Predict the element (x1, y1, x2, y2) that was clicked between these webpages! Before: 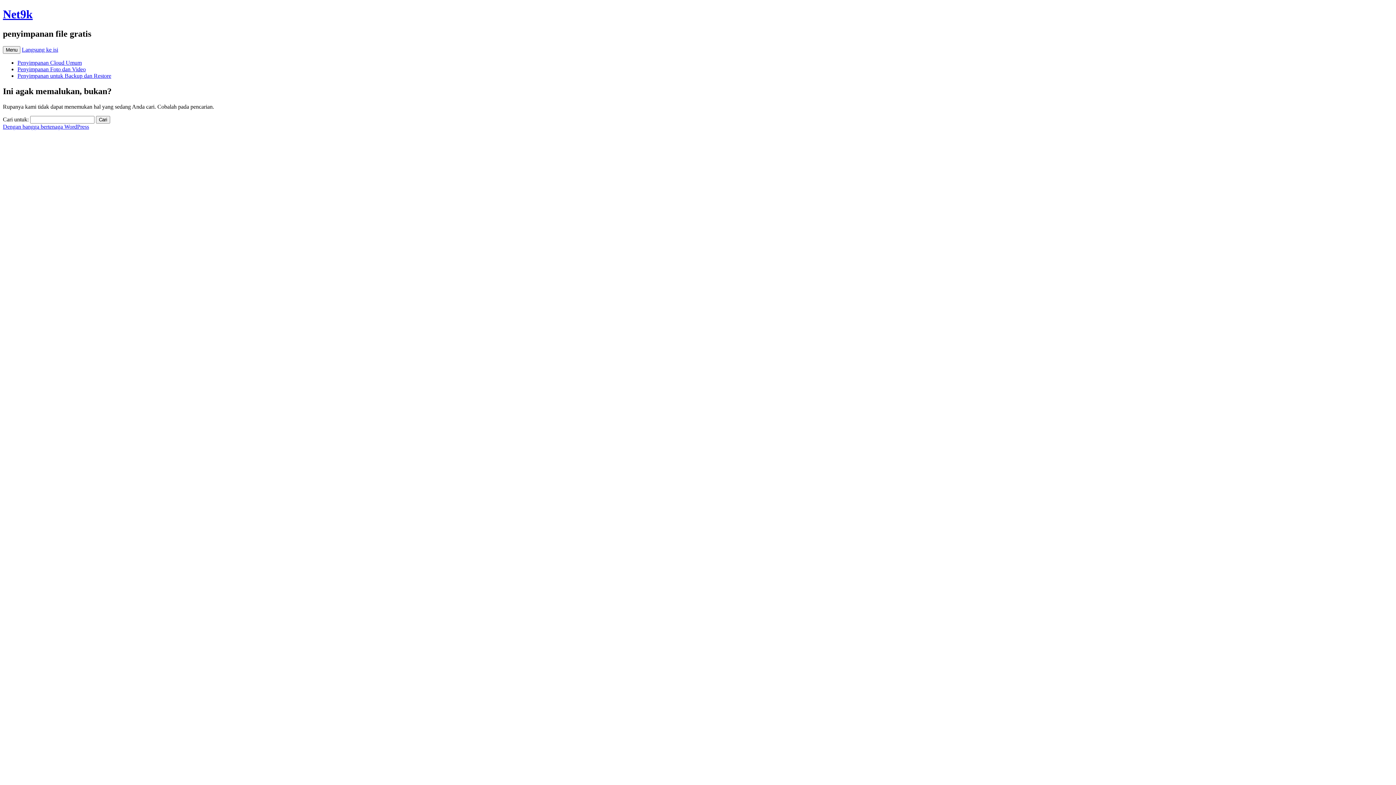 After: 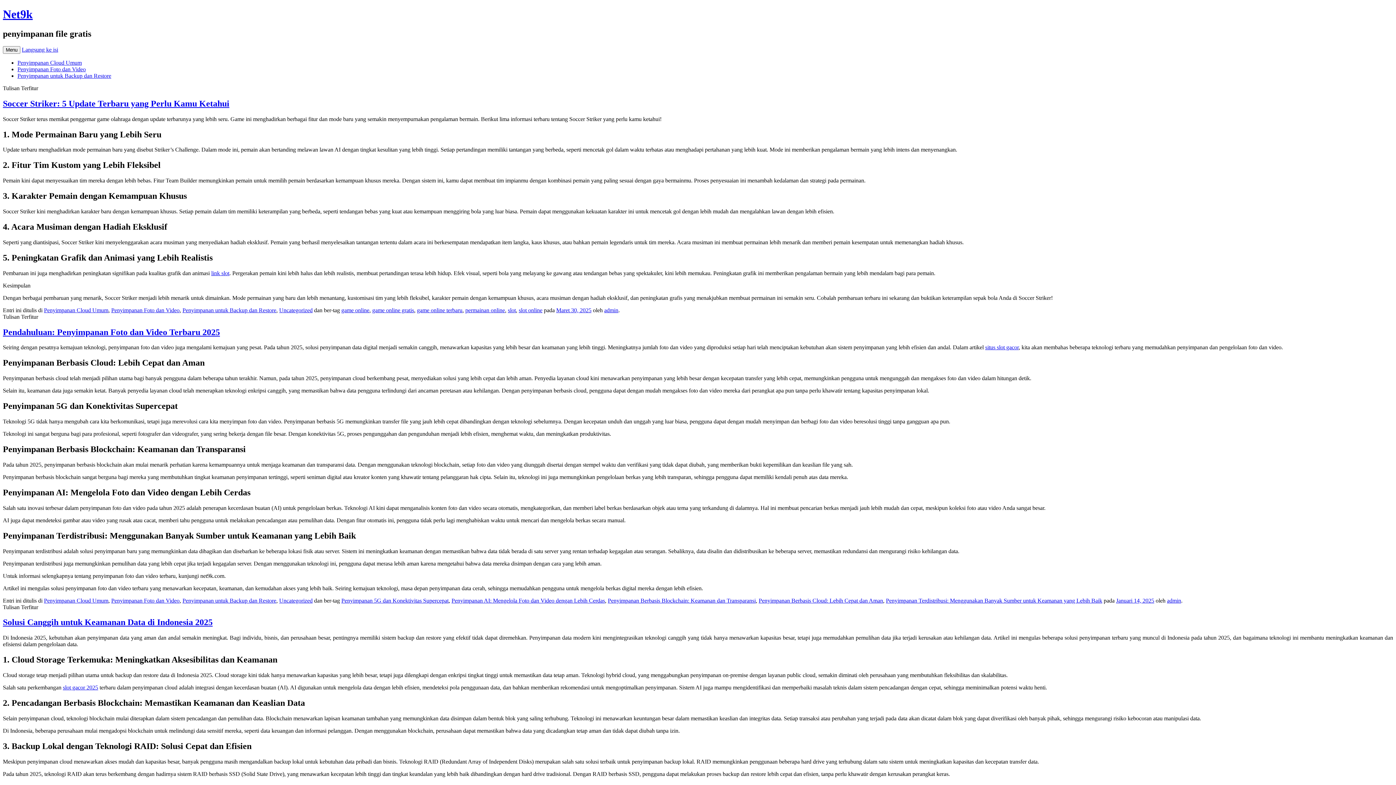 Action: bbox: (2, 7, 32, 20) label: Net9k